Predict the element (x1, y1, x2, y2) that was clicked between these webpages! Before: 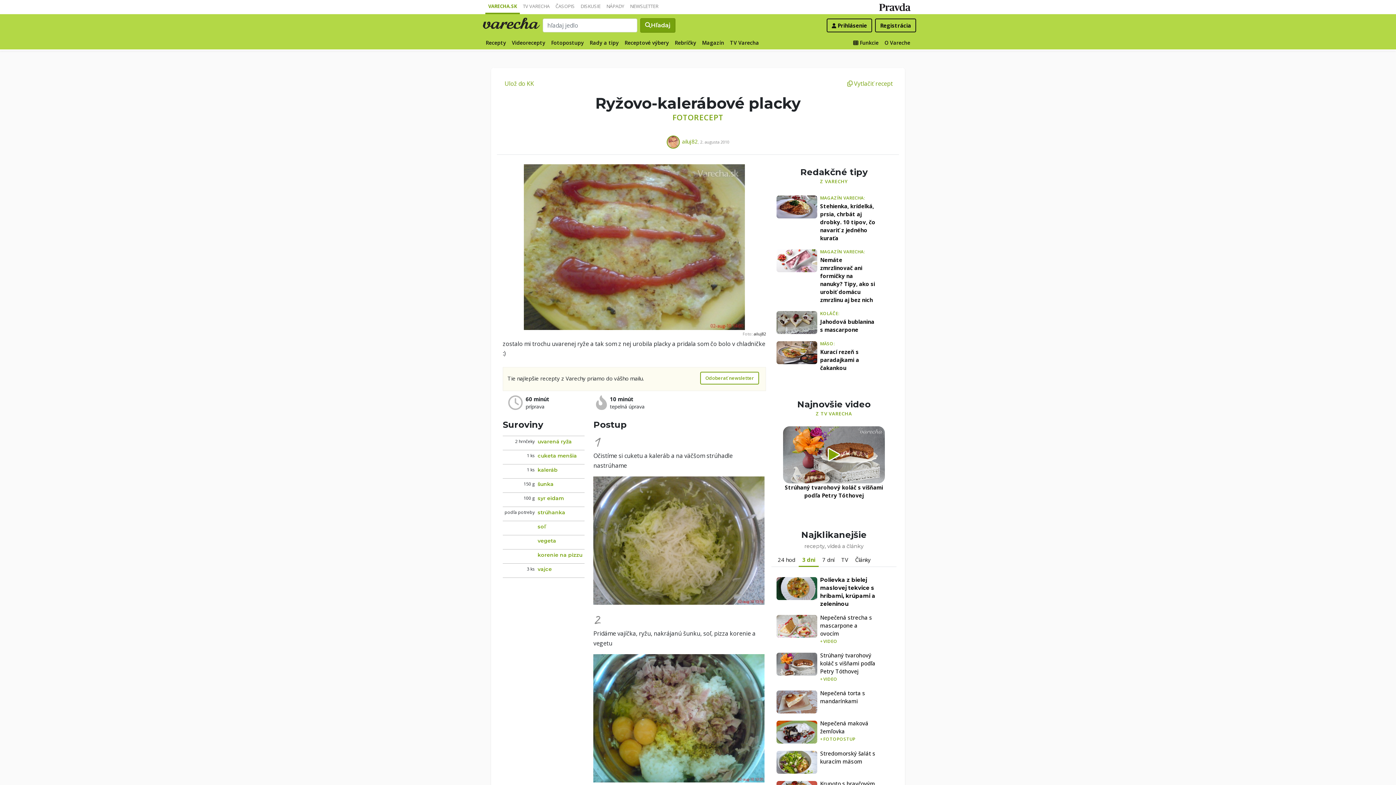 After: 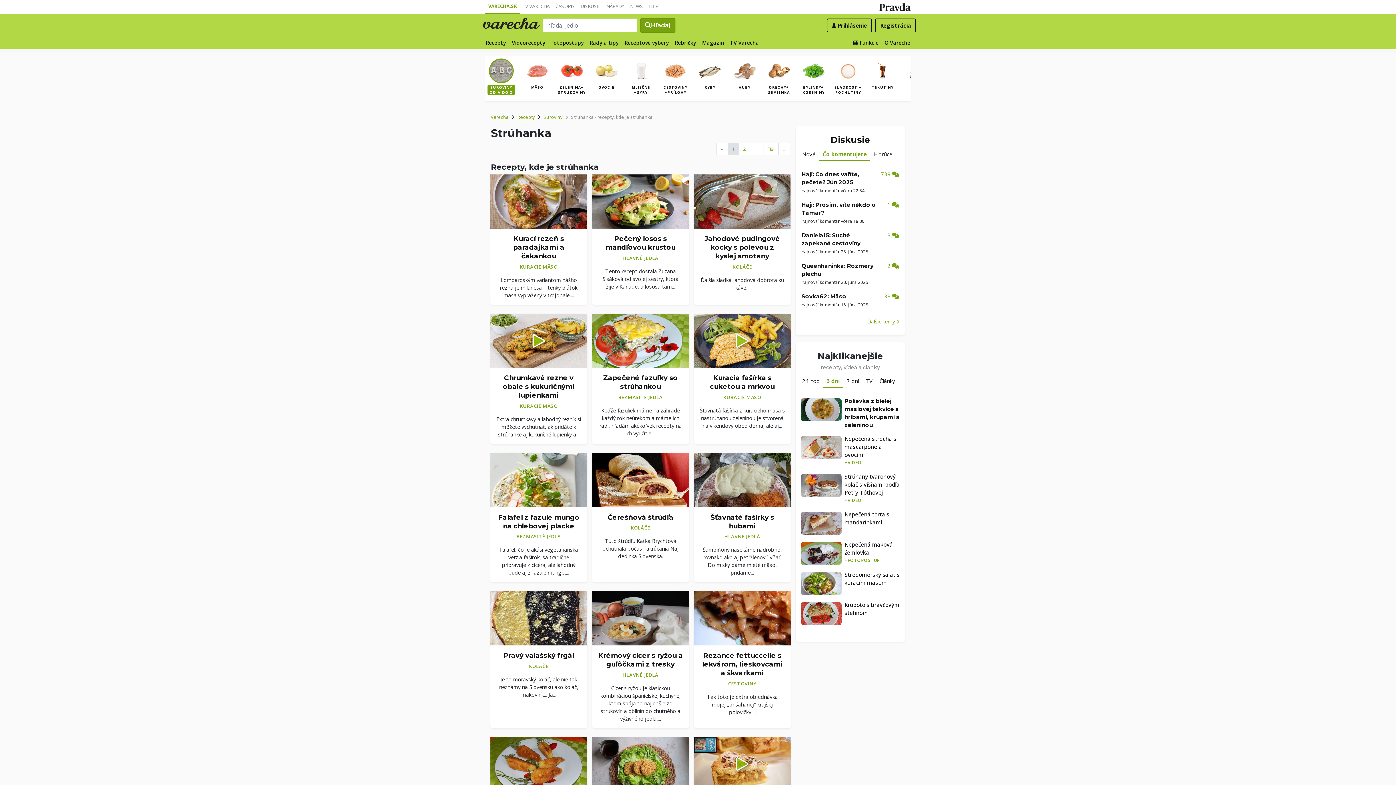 Action: bbox: (537, 509, 565, 516) label: strúhanka